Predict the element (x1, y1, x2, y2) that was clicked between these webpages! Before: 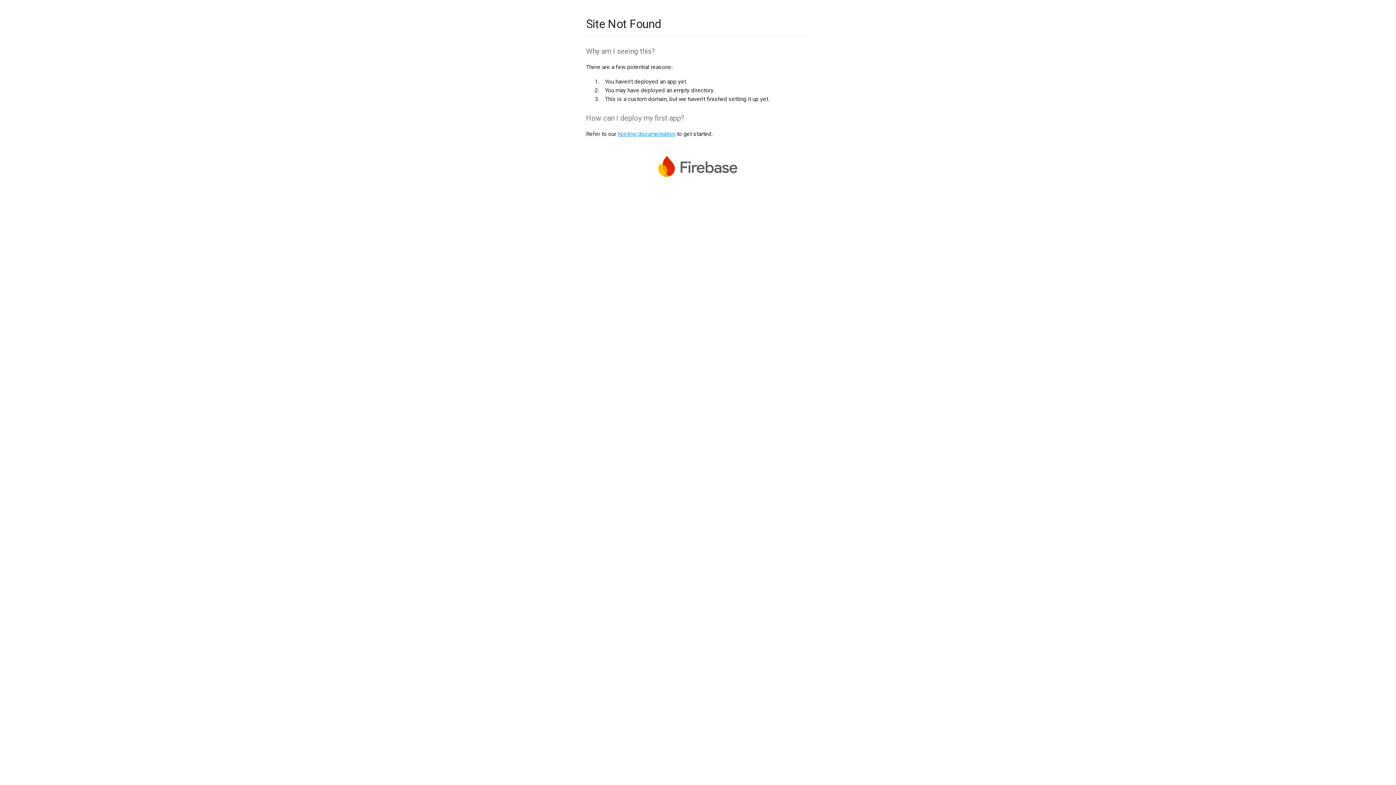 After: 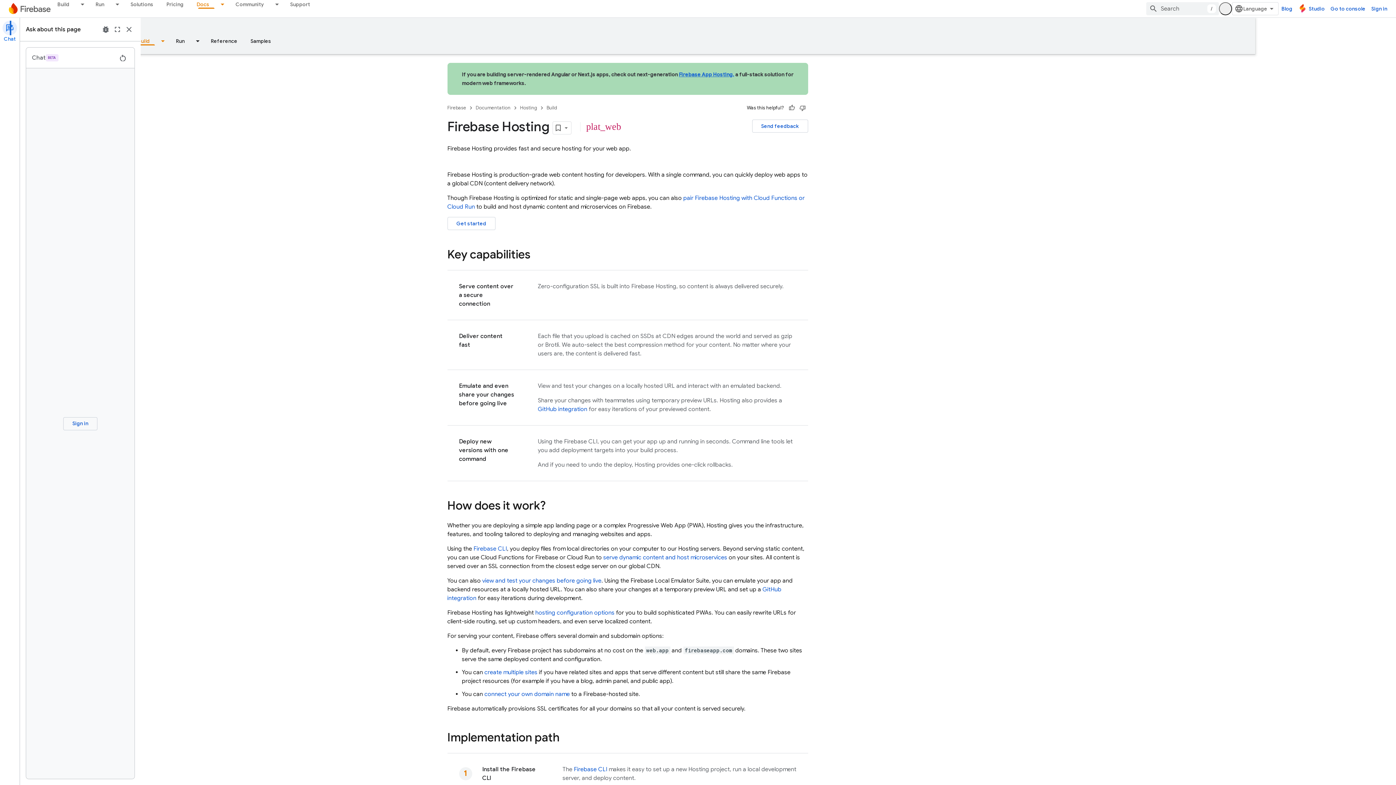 Action: bbox: (617, 130, 675, 137) label: hosting documentation